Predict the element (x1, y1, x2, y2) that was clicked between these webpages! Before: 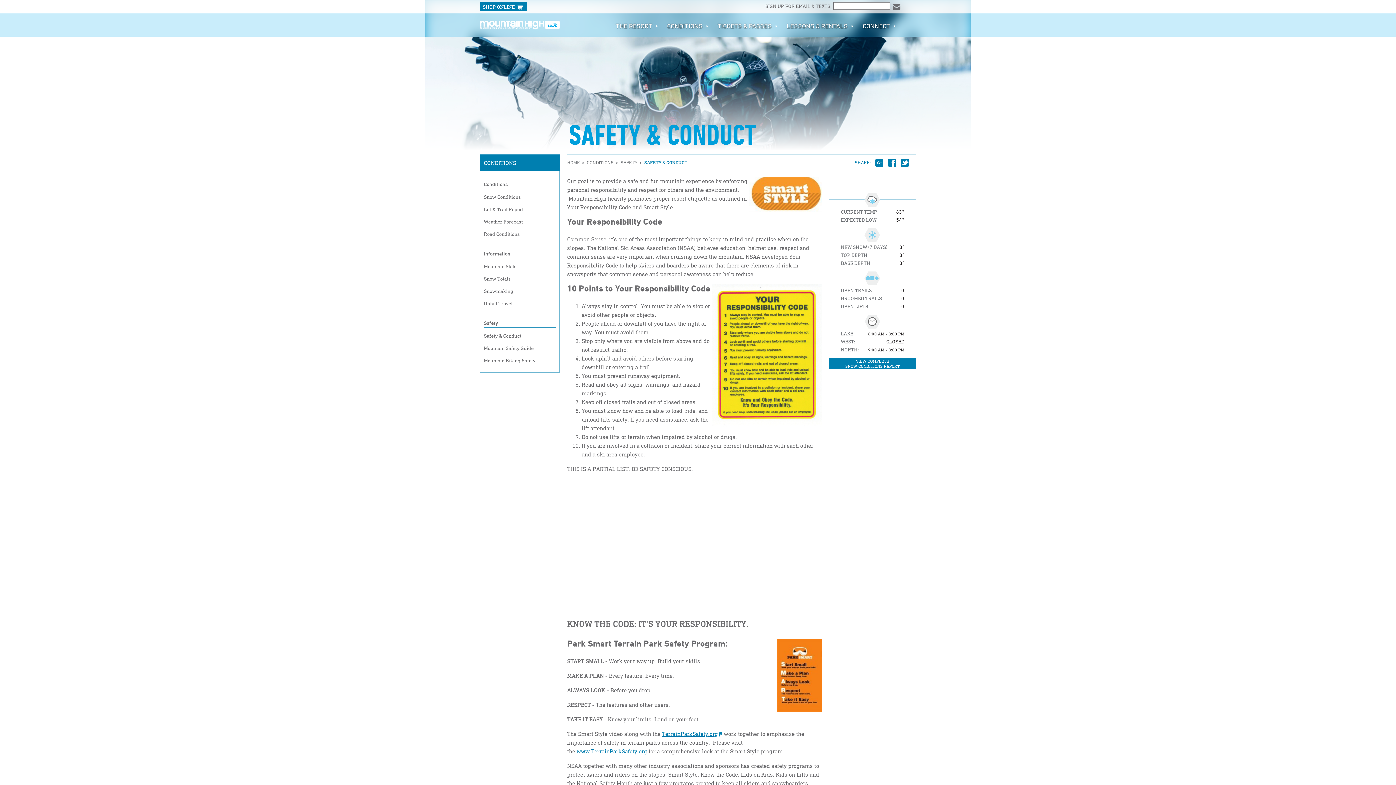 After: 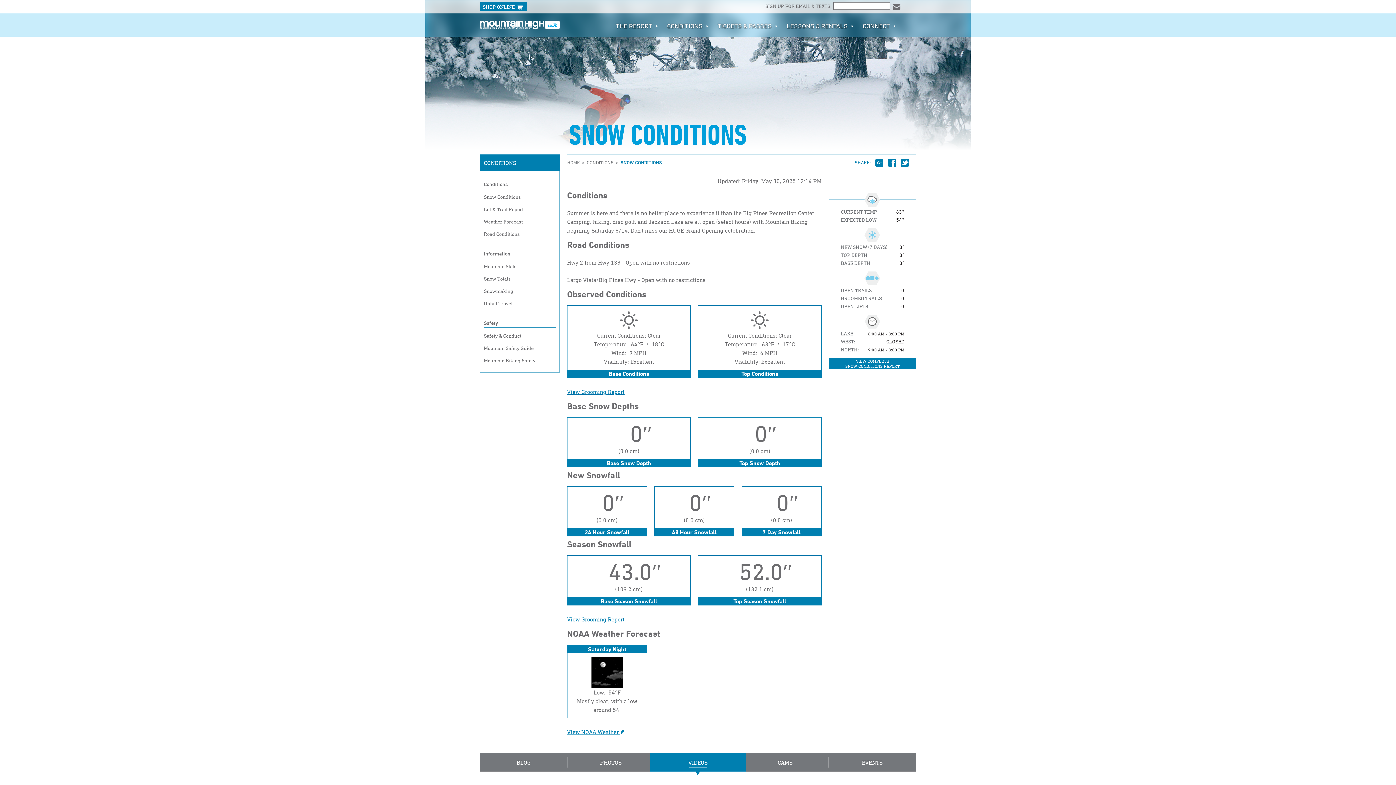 Action: bbox: (484, 179, 556, 188) label: Conditions